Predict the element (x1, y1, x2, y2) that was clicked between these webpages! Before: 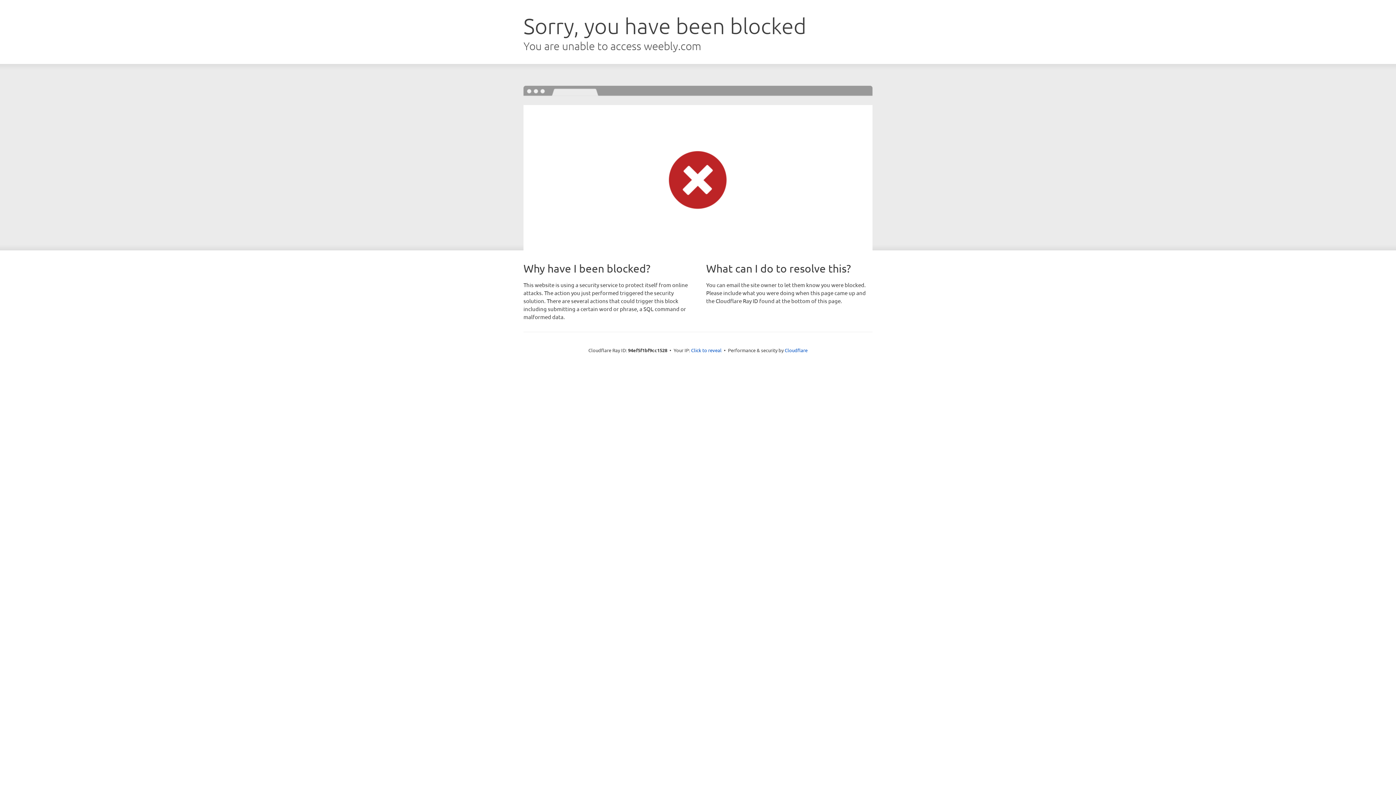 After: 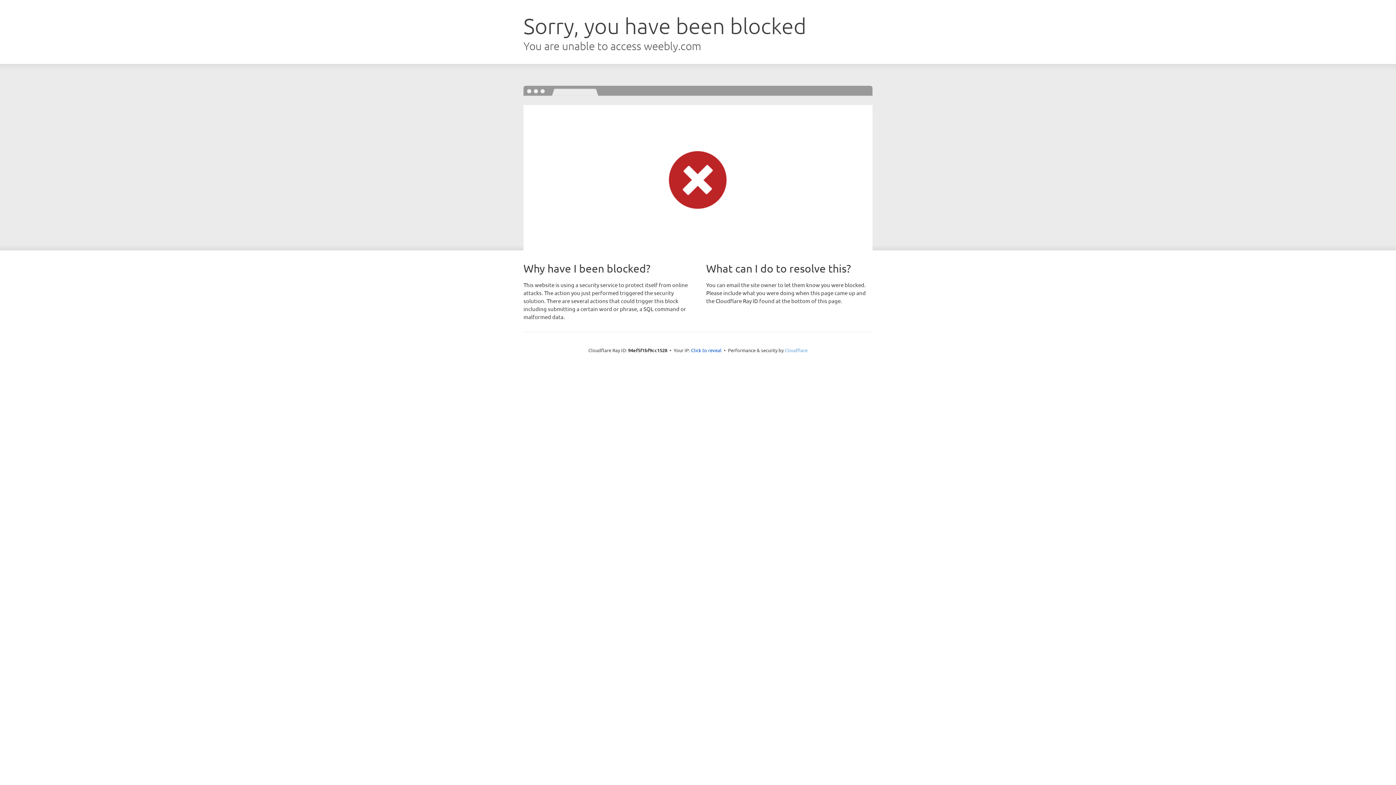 Action: label: Cloudflare bbox: (784, 347, 807, 353)